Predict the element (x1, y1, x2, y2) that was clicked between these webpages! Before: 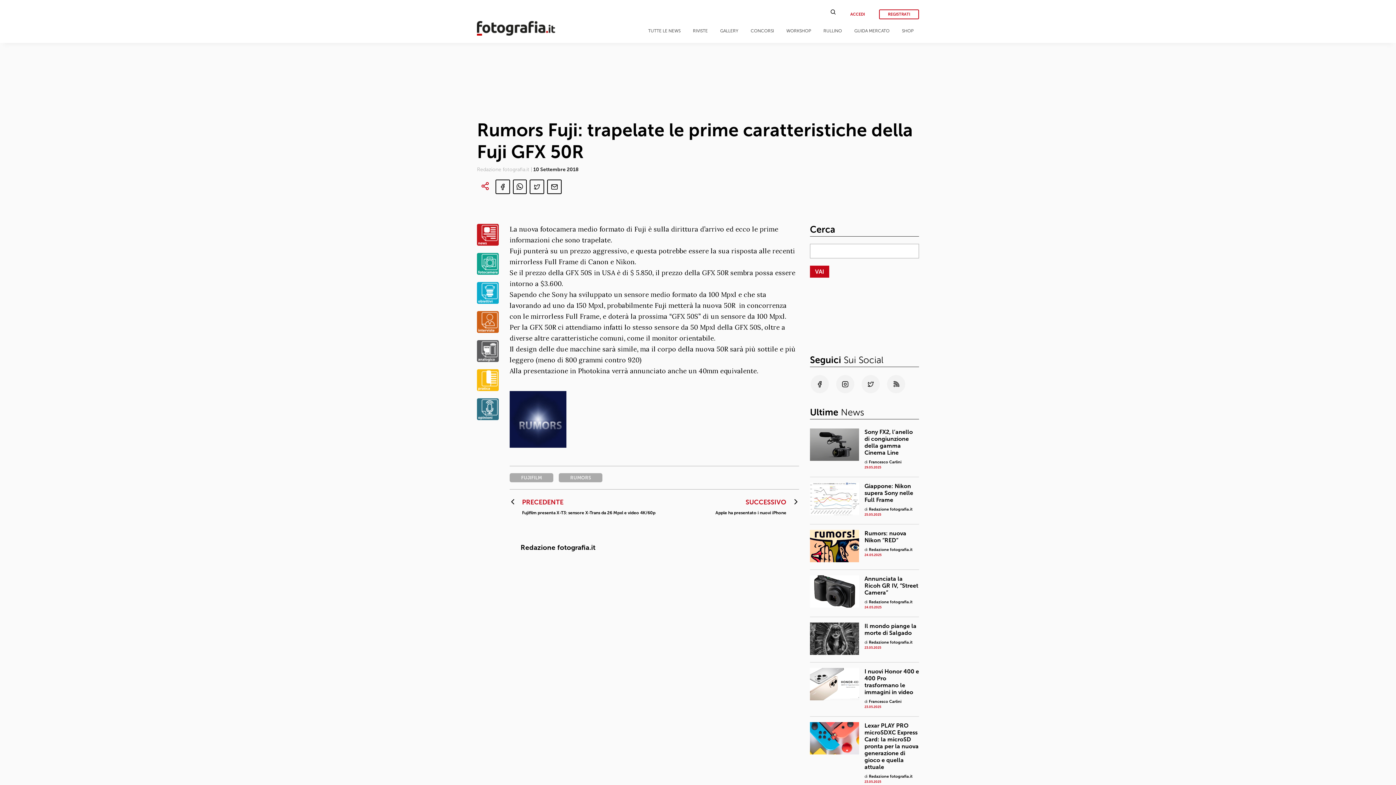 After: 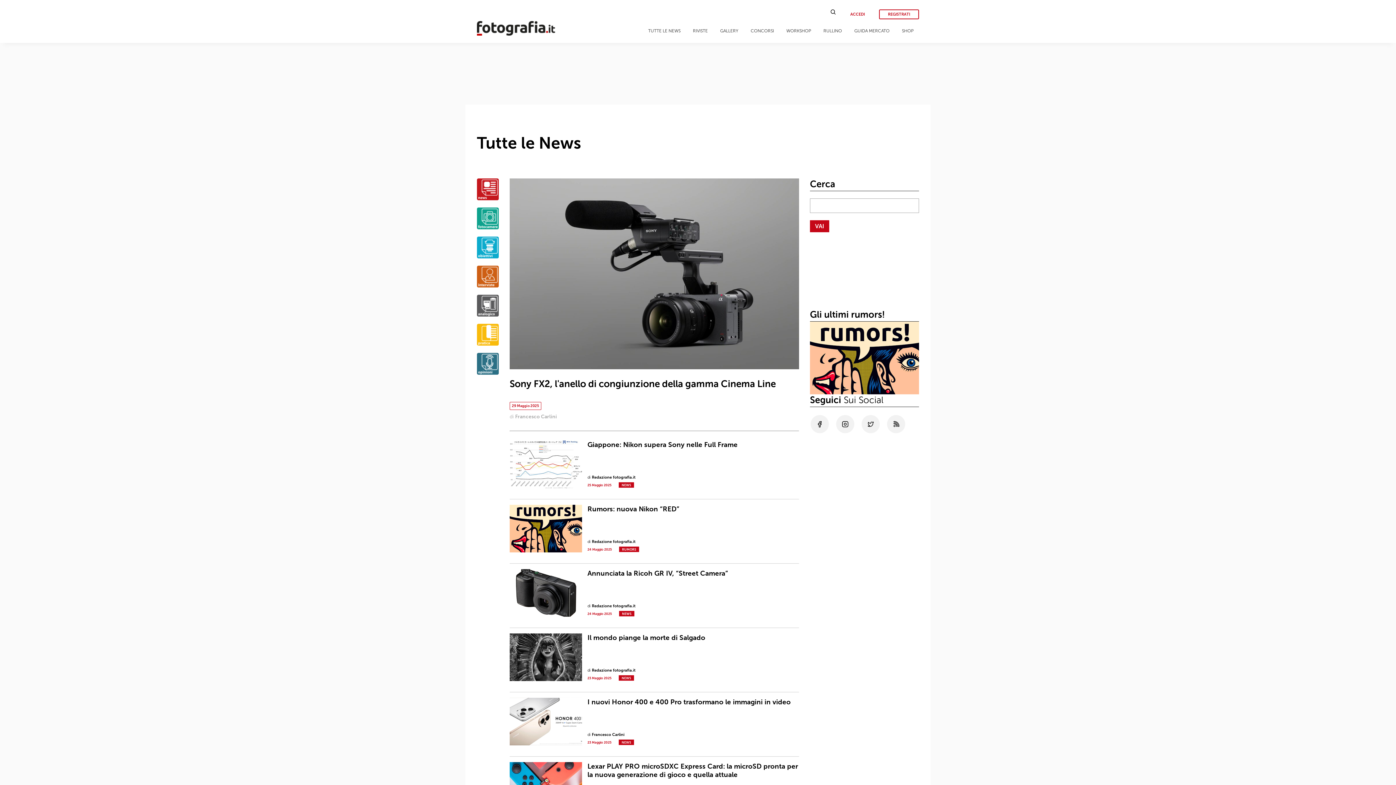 Action: bbox: (648, 28, 680, 33) label: TUTTE LE NEWS